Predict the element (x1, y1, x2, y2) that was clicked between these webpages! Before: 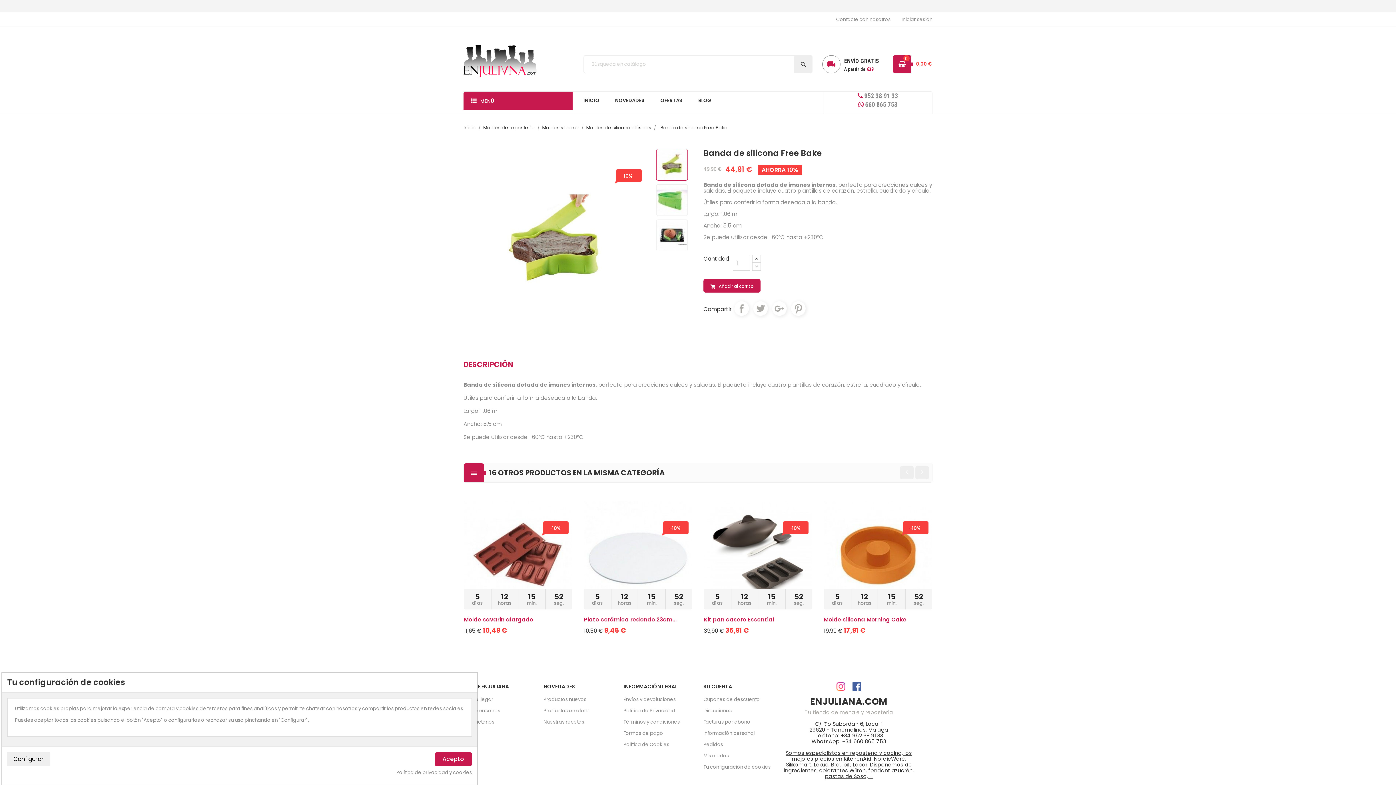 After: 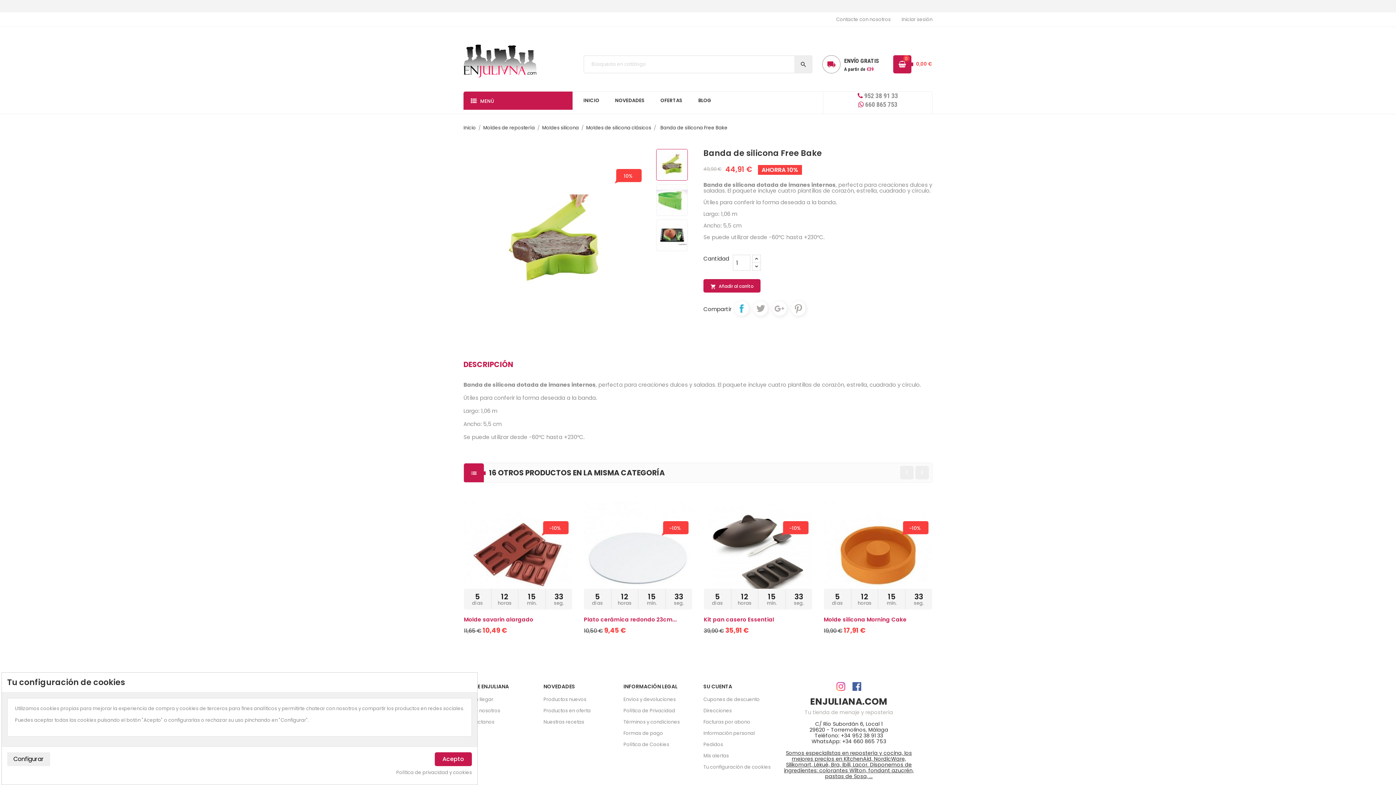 Action: bbox: (734, 301, 749, 316) label: Compartir